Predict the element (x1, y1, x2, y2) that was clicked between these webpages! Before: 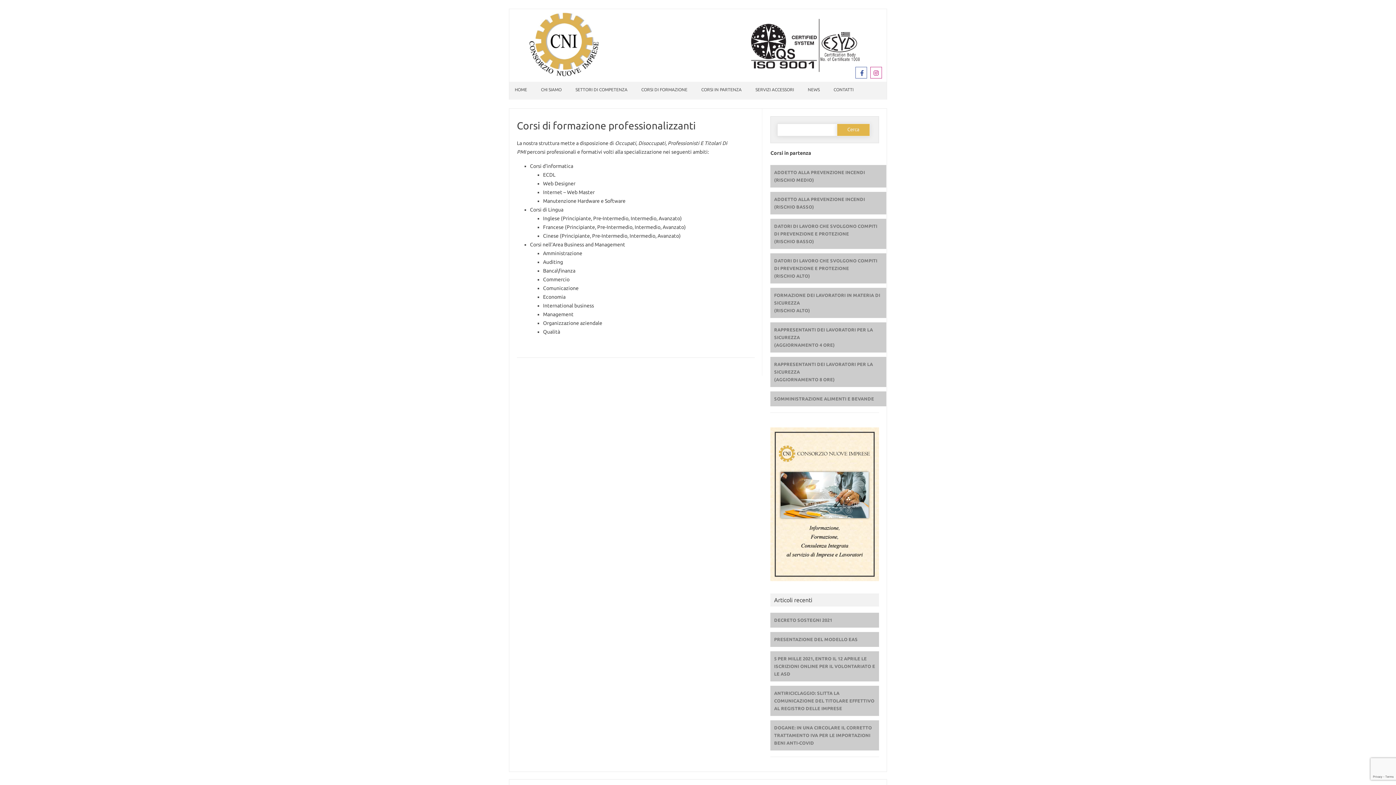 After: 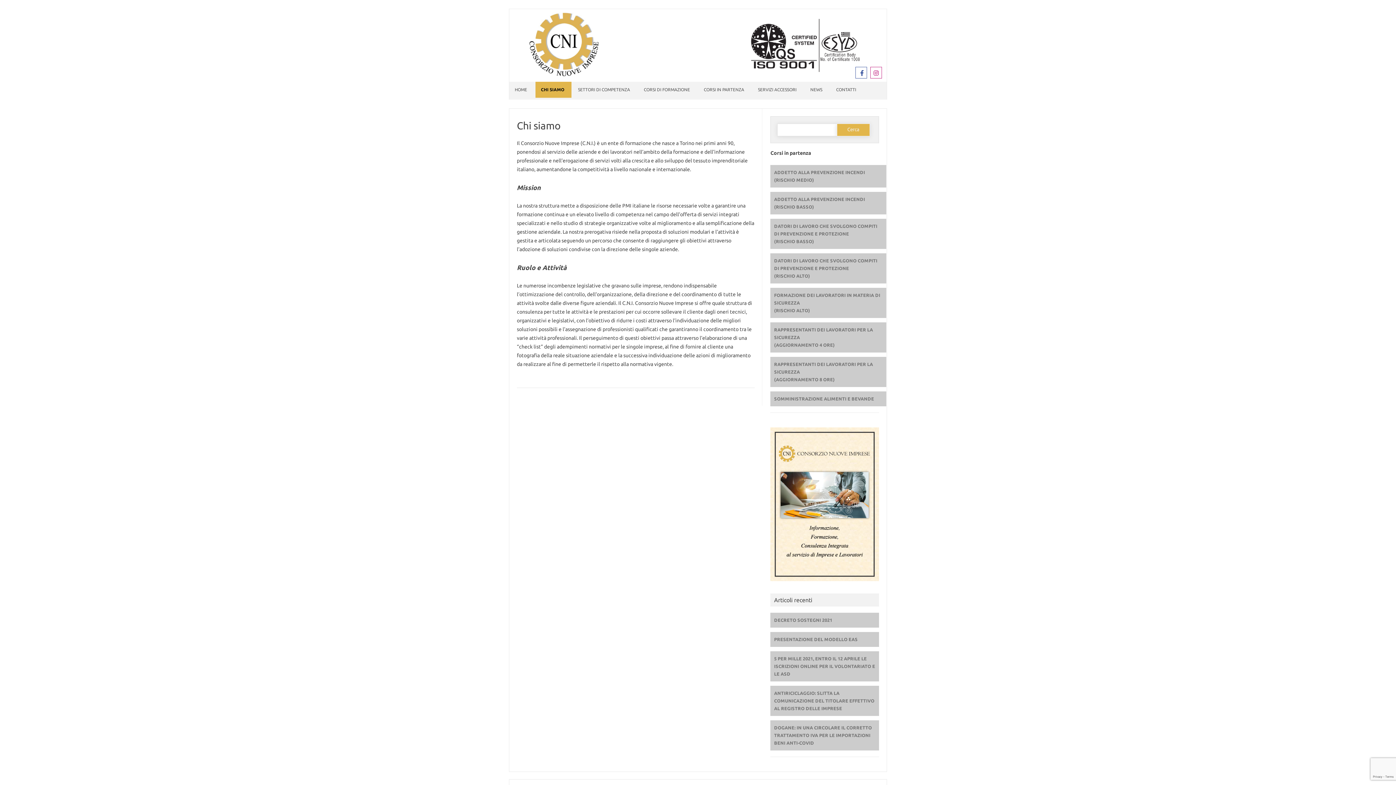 Action: bbox: (535, 81, 569, 97) label: CHI SIAMO